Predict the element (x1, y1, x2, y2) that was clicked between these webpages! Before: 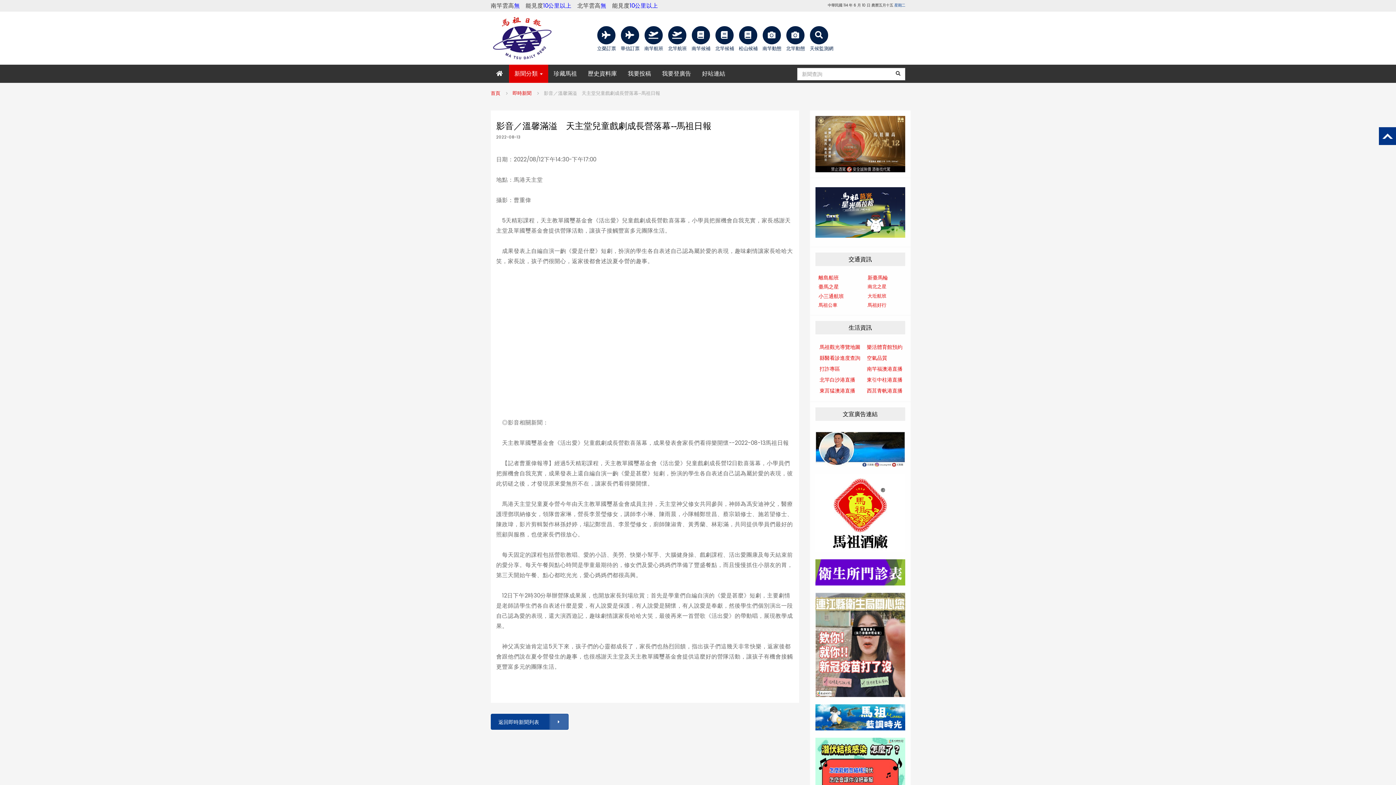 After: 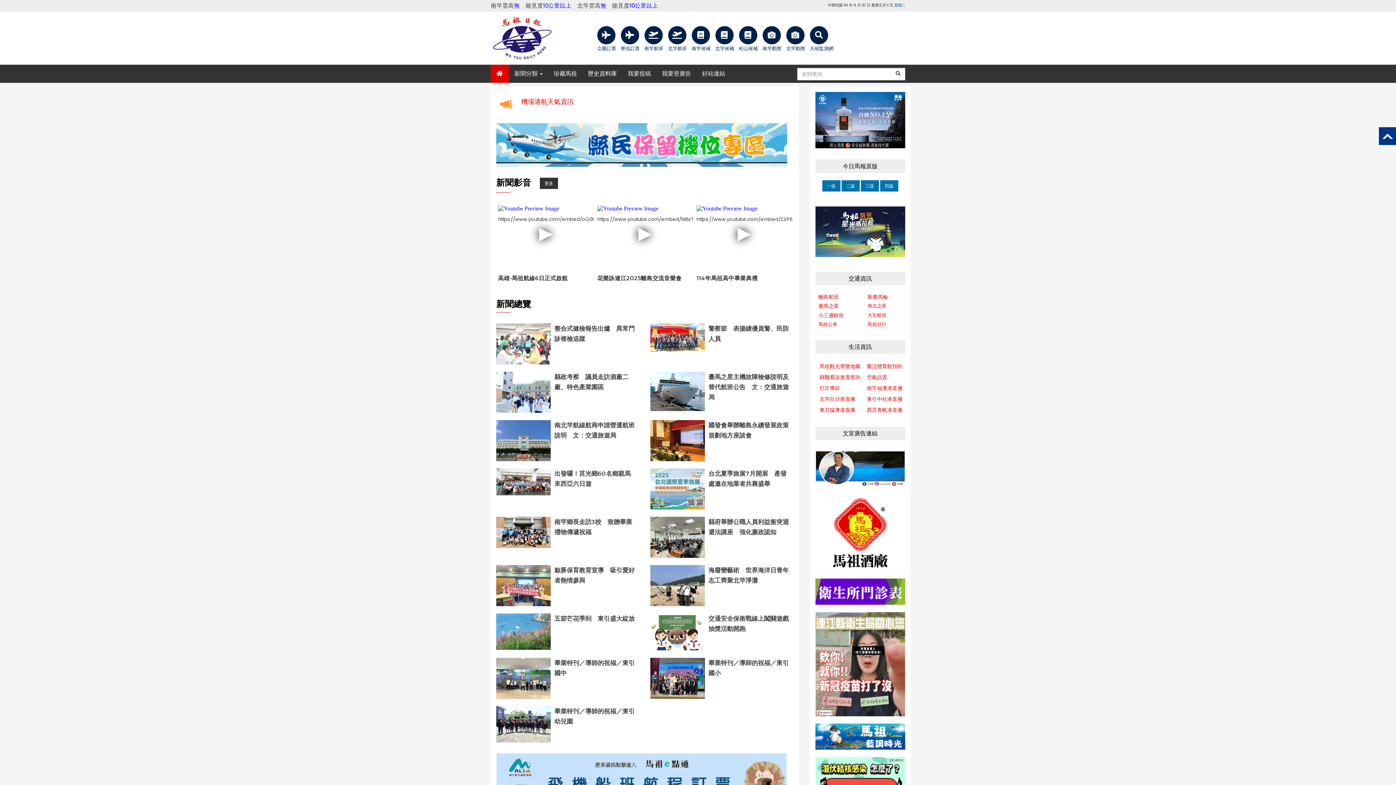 Action: bbox: (490, 11, 554, 64)